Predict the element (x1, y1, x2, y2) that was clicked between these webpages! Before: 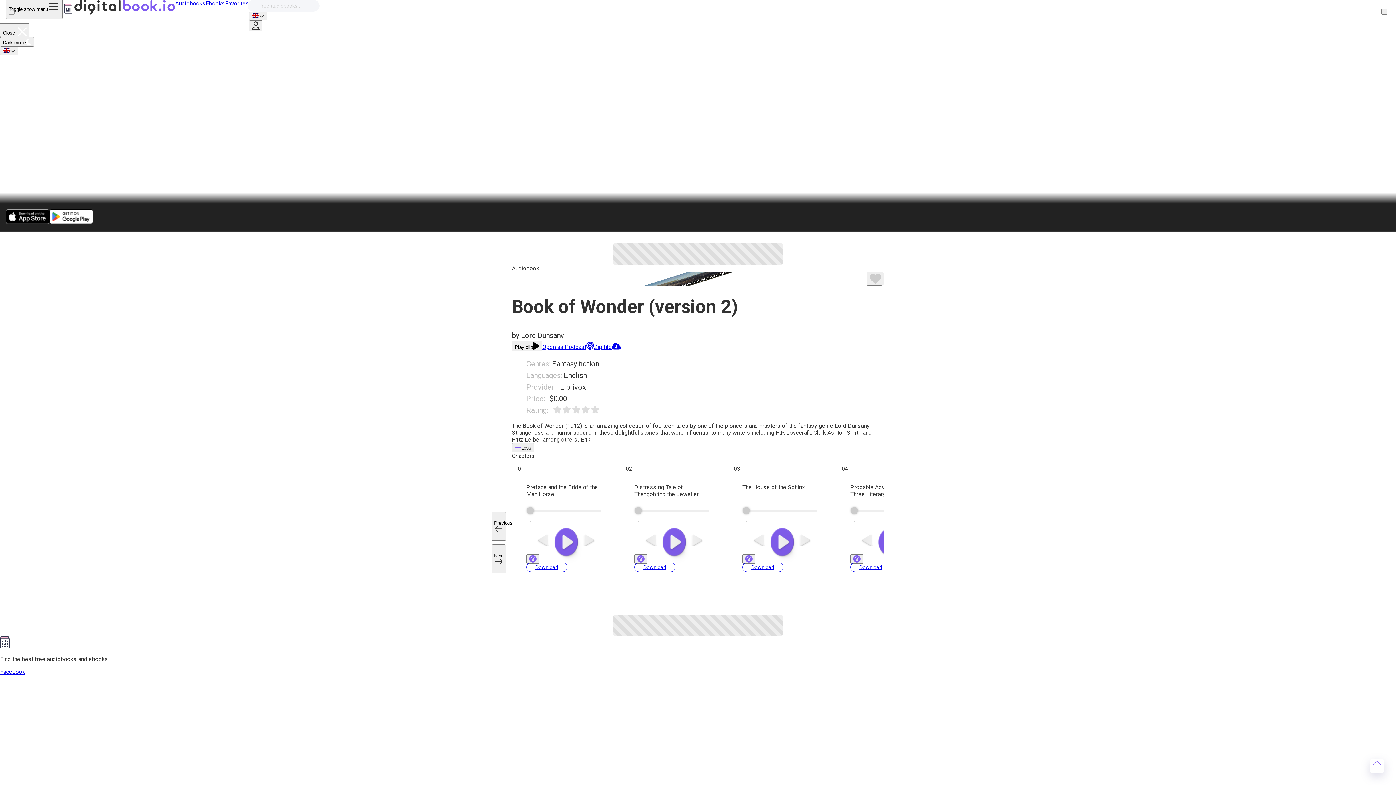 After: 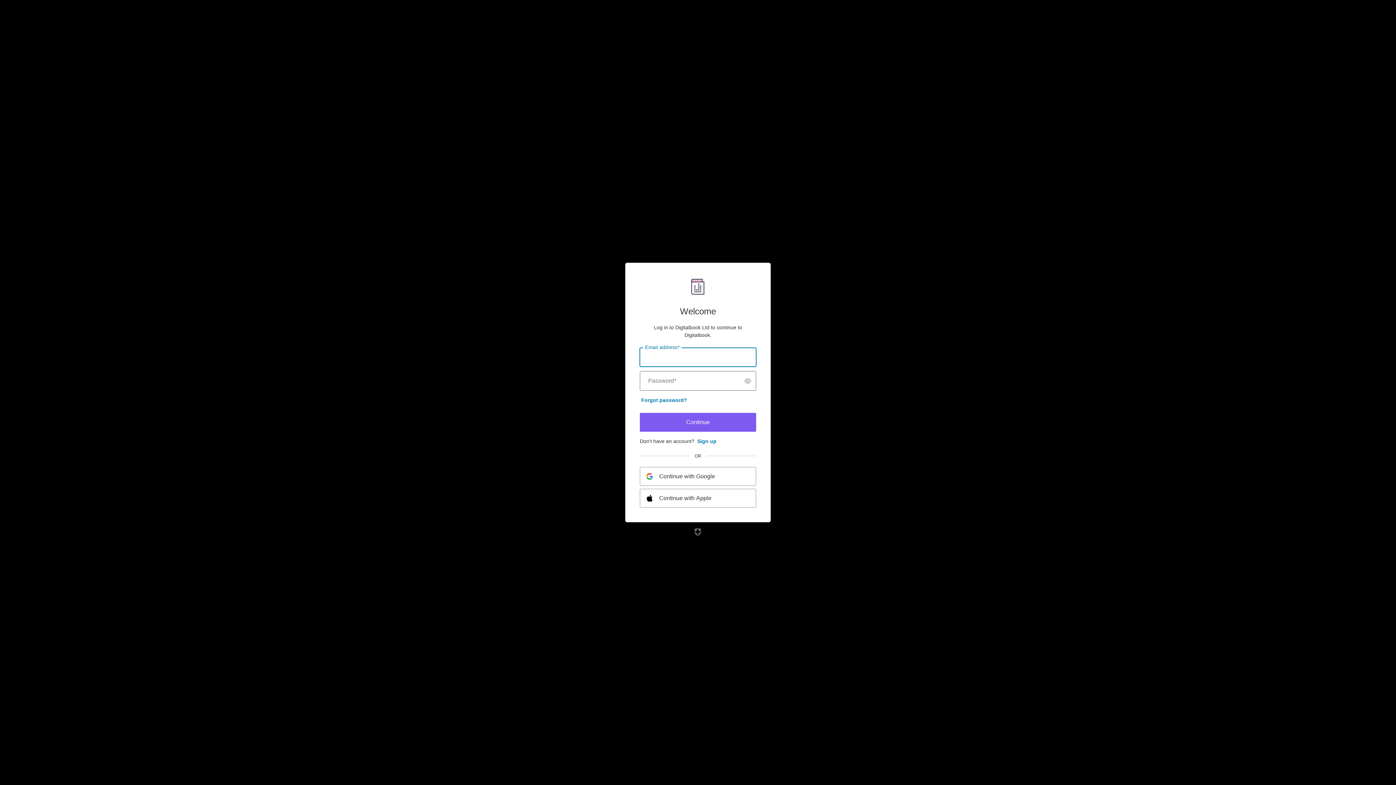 Action: bbox: (225, 0, 249, 6) label: Favorites